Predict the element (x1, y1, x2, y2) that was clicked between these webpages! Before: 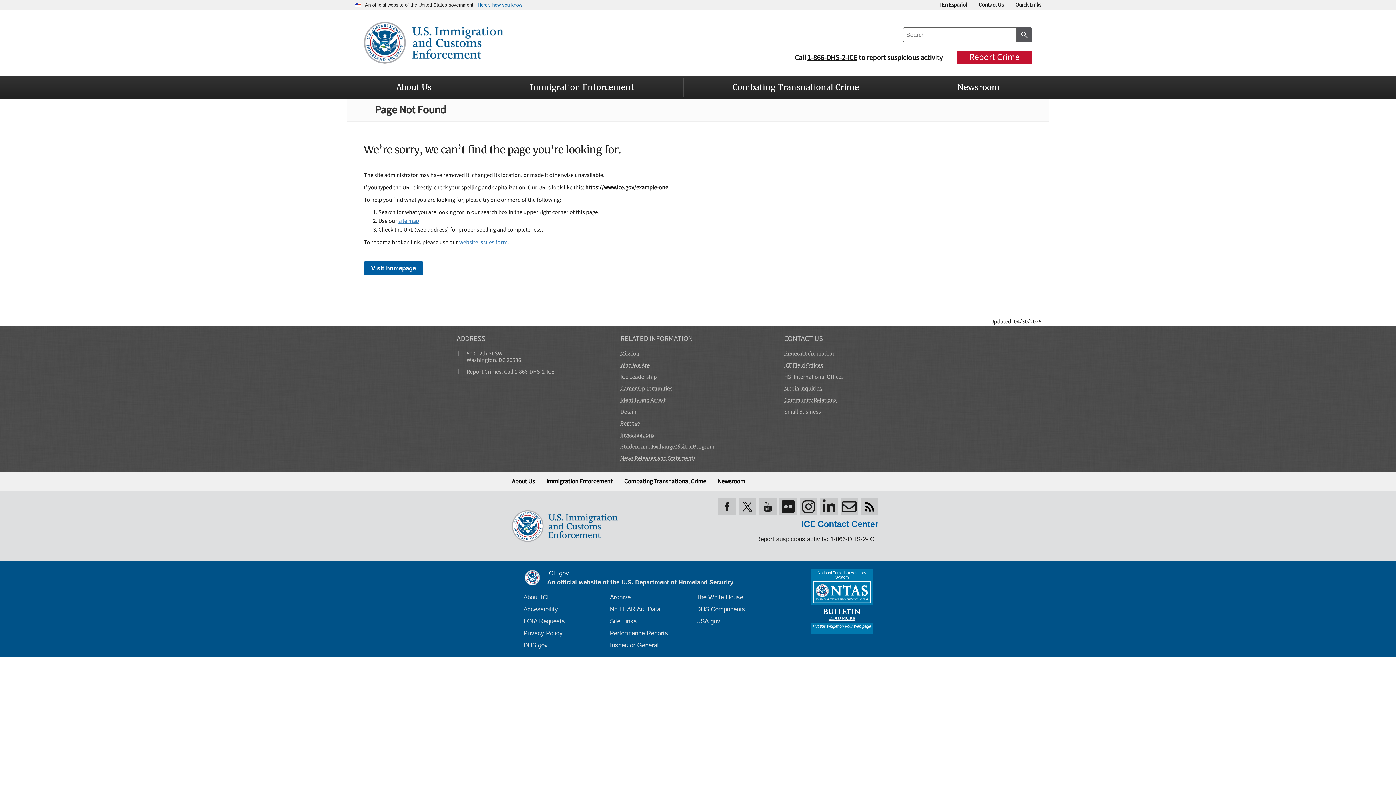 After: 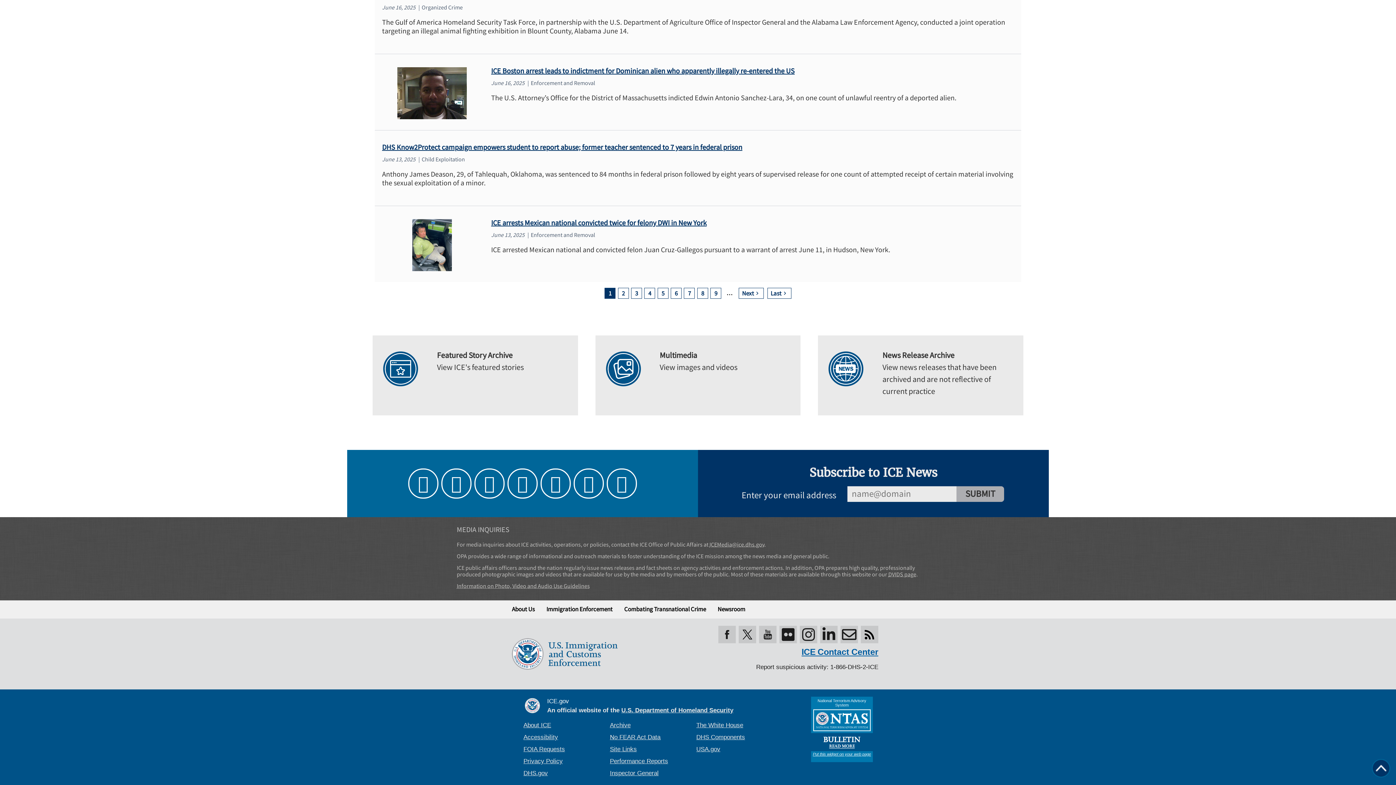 Action: label: Media Inquiries bbox: (784, 385, 822, 392)